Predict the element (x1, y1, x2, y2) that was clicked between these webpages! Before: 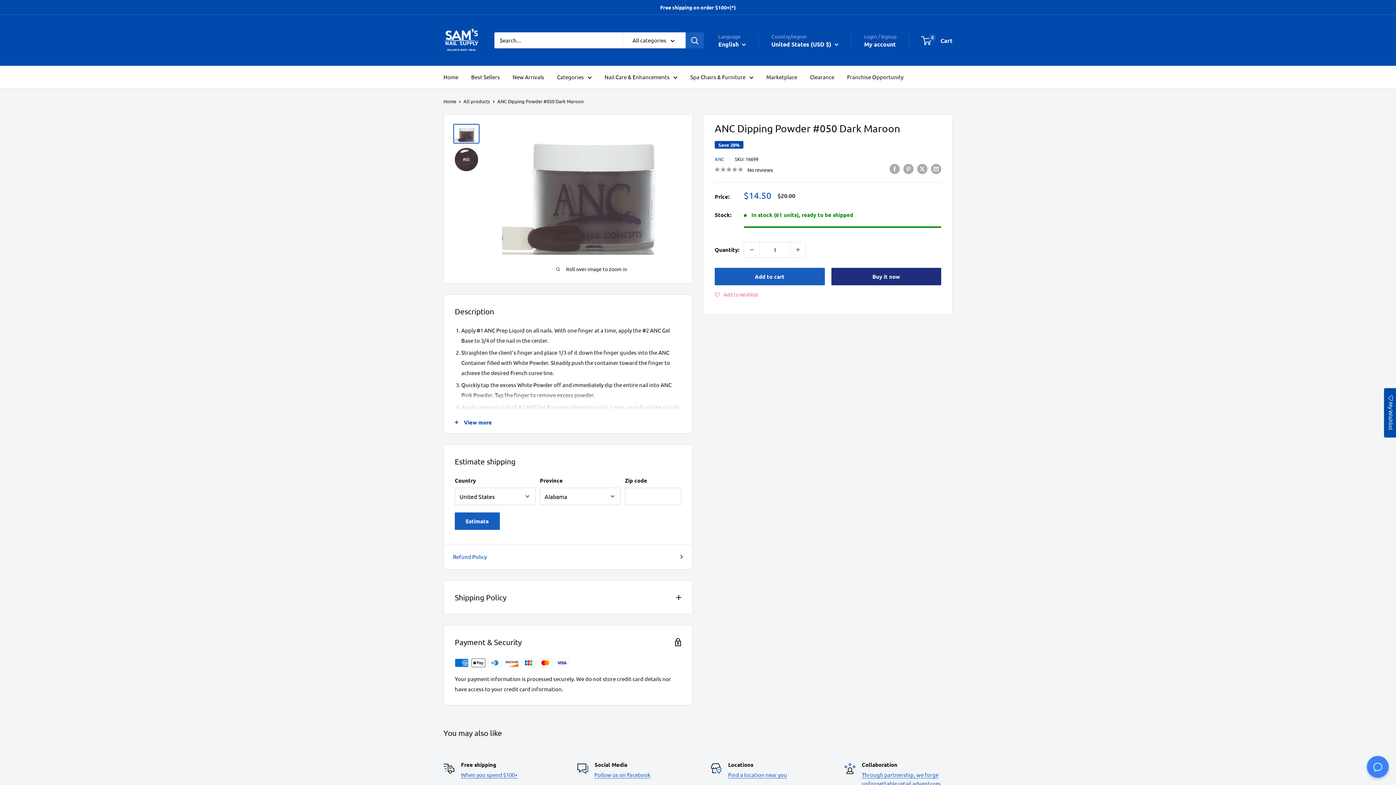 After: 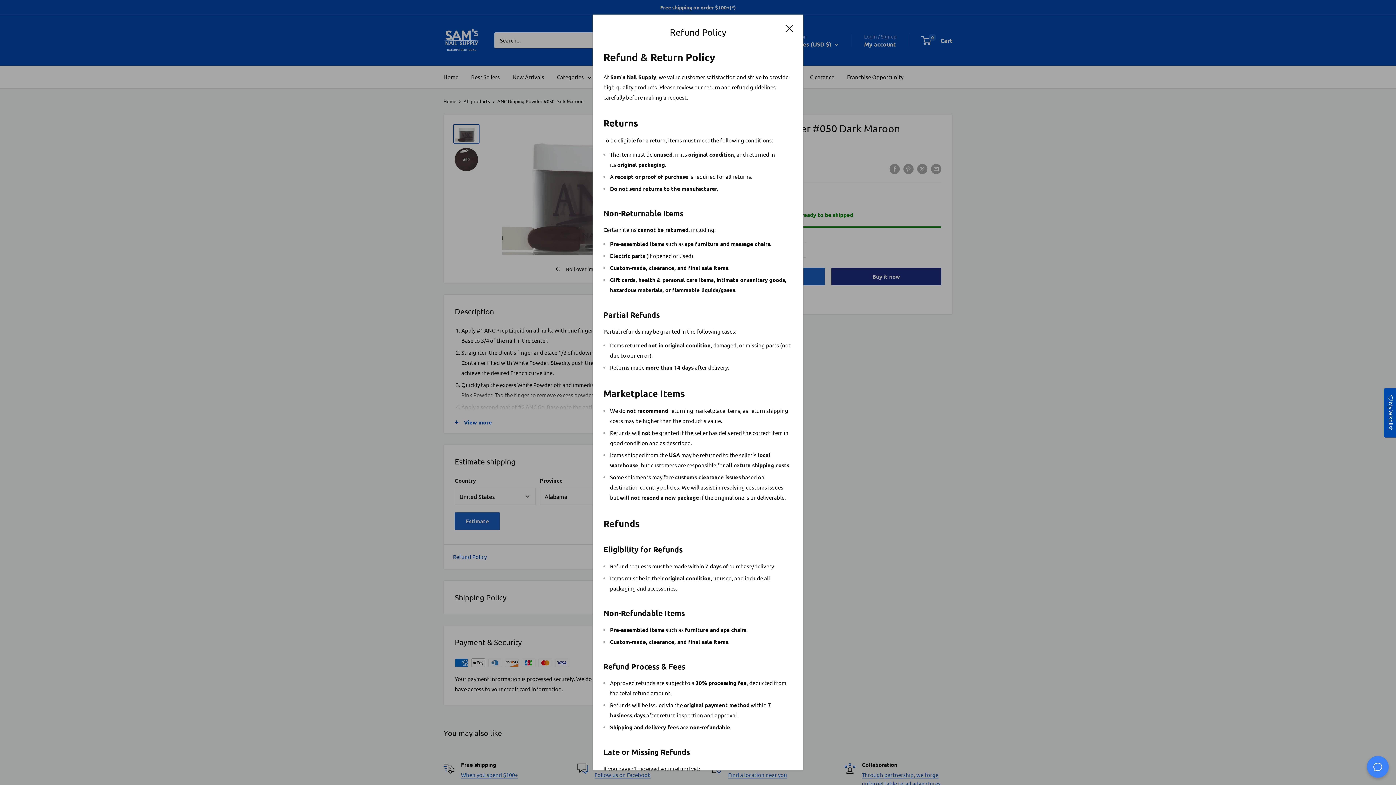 Action: label: Refund Policy bbox: (453, 552, 683, 562)